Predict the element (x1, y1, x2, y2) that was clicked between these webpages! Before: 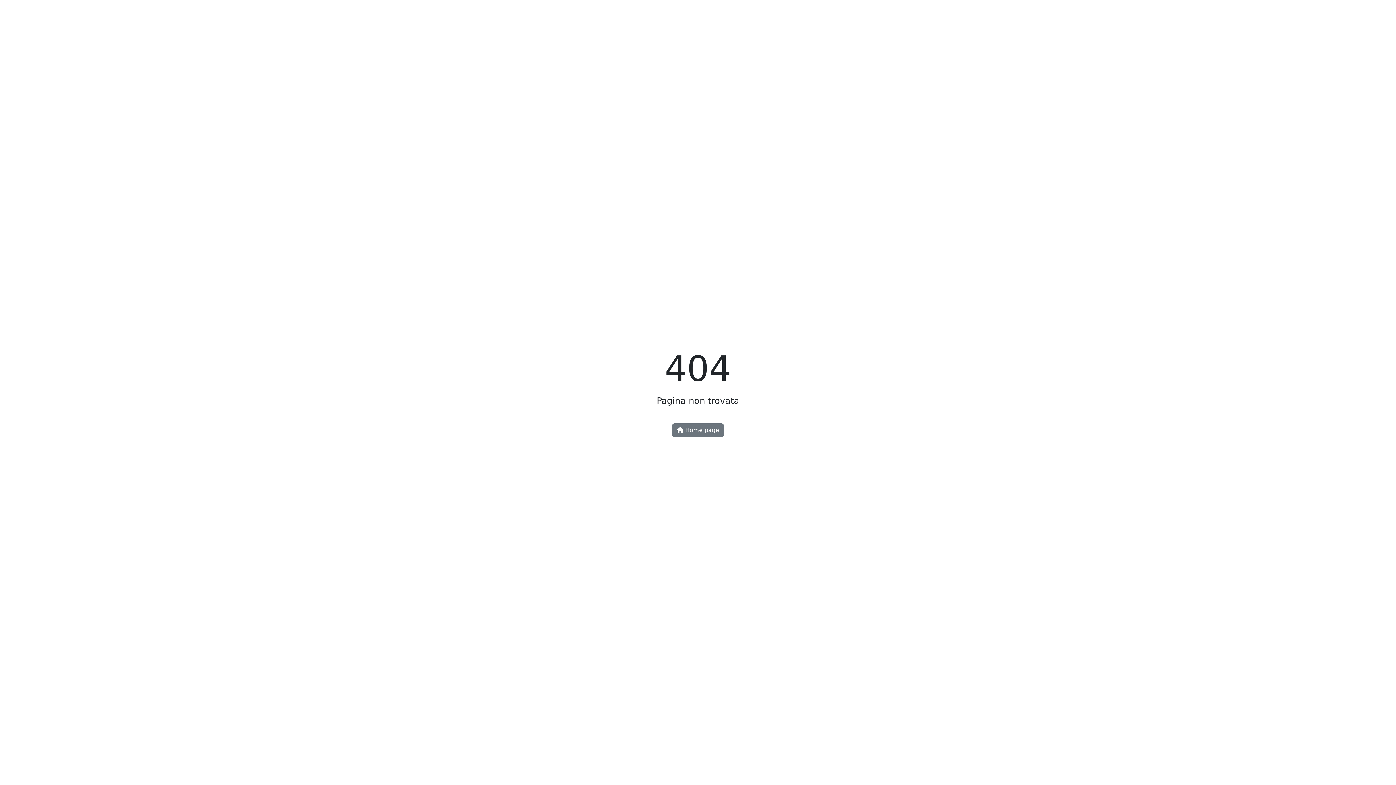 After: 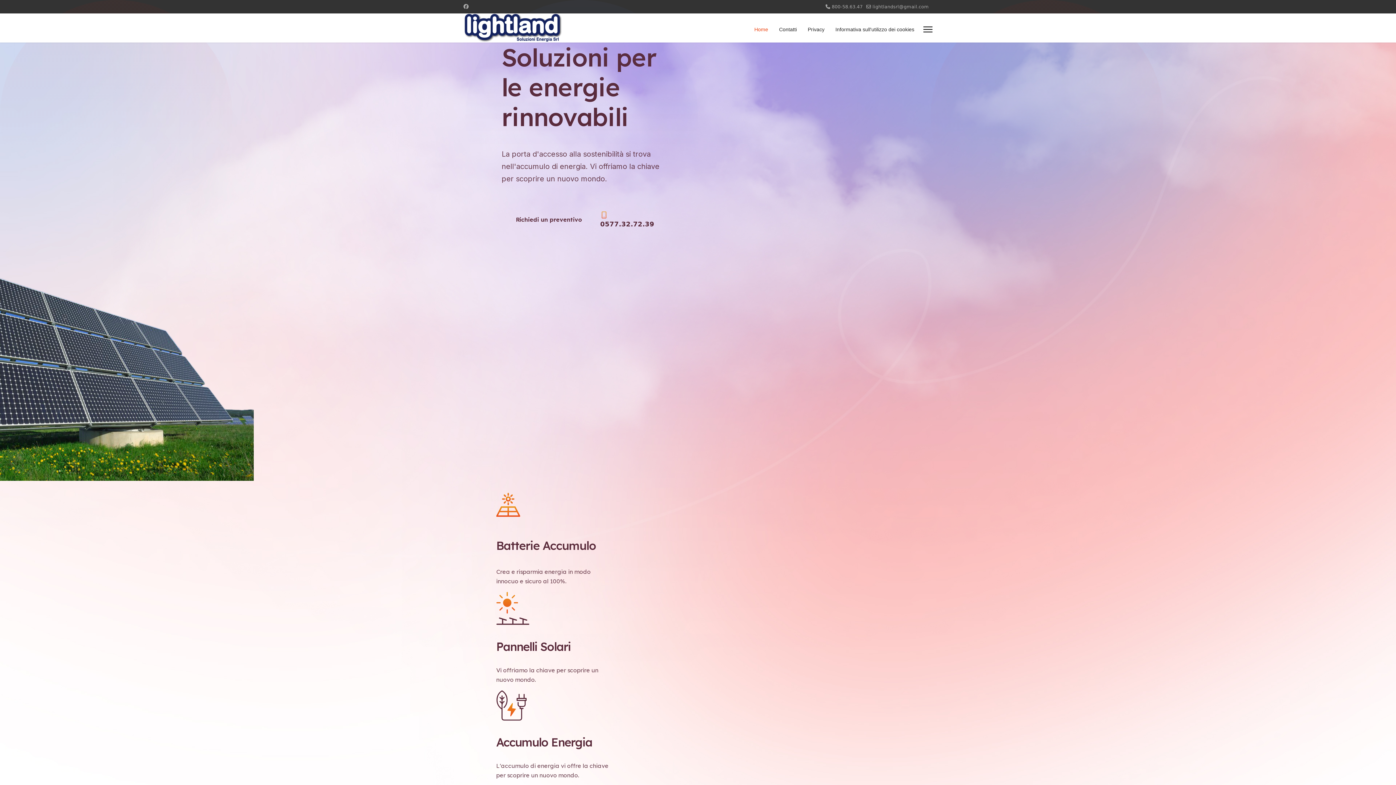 Action: bbox: (672, 423, 724, 437) label:  Home page